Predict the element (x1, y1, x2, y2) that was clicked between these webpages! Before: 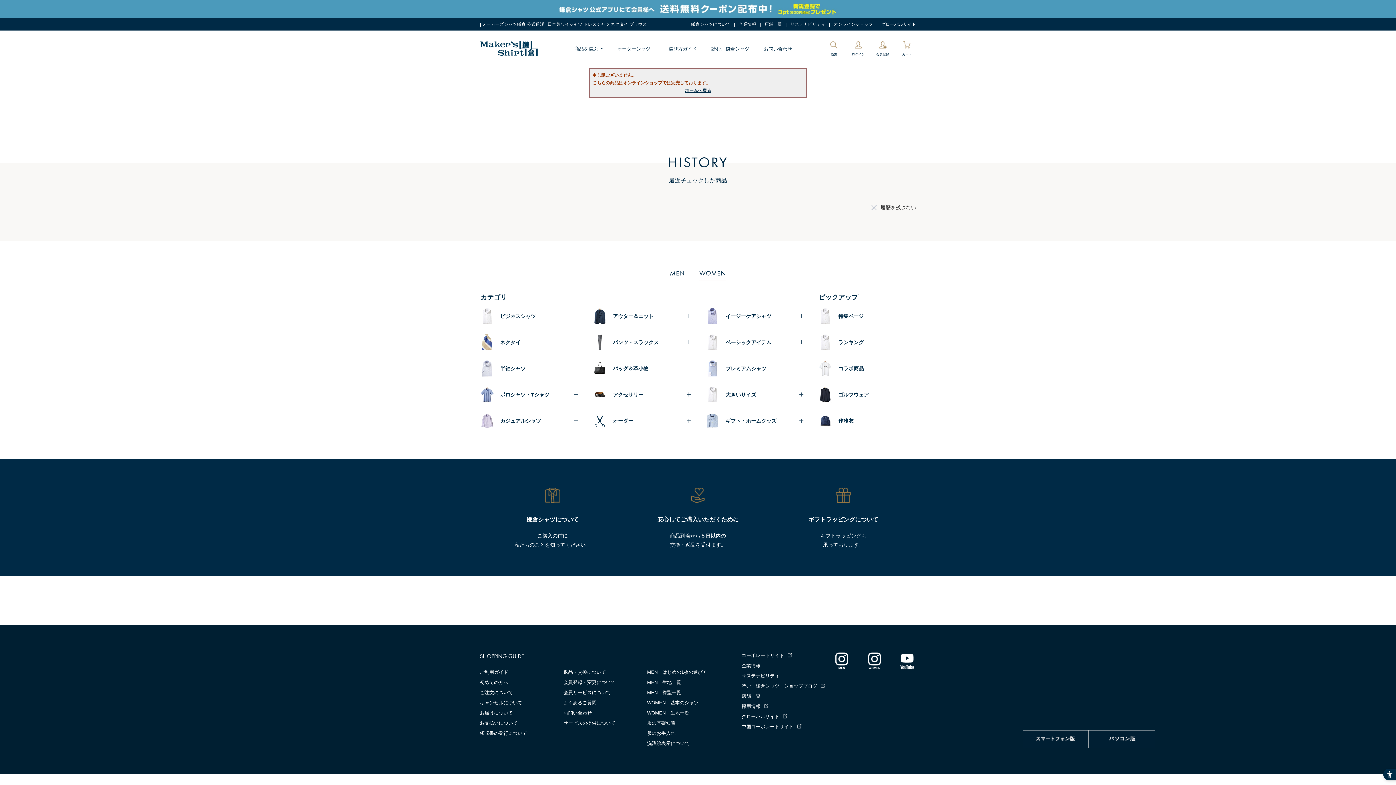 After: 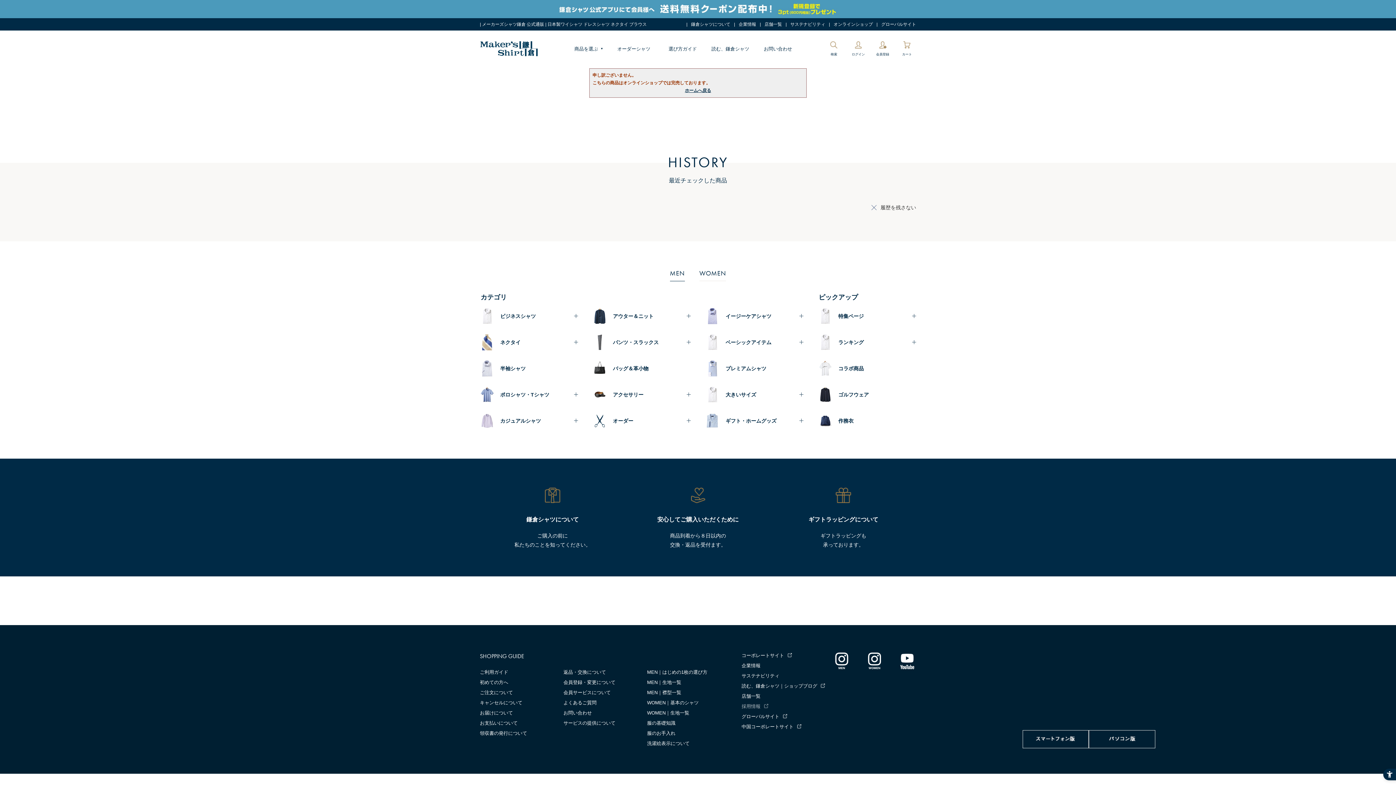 Action: bbox: (741, 704, 768, 709) label: 採用情報 - Open in New Tab